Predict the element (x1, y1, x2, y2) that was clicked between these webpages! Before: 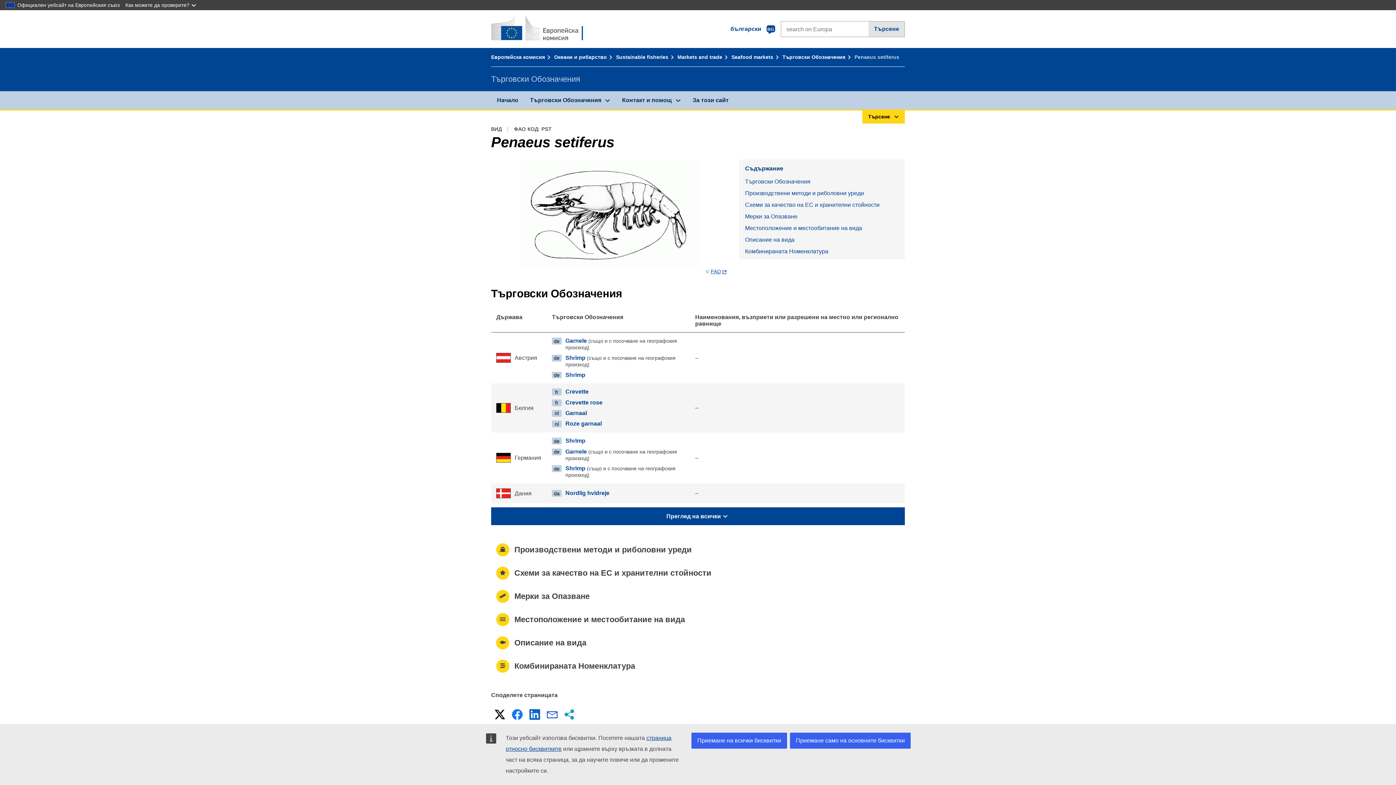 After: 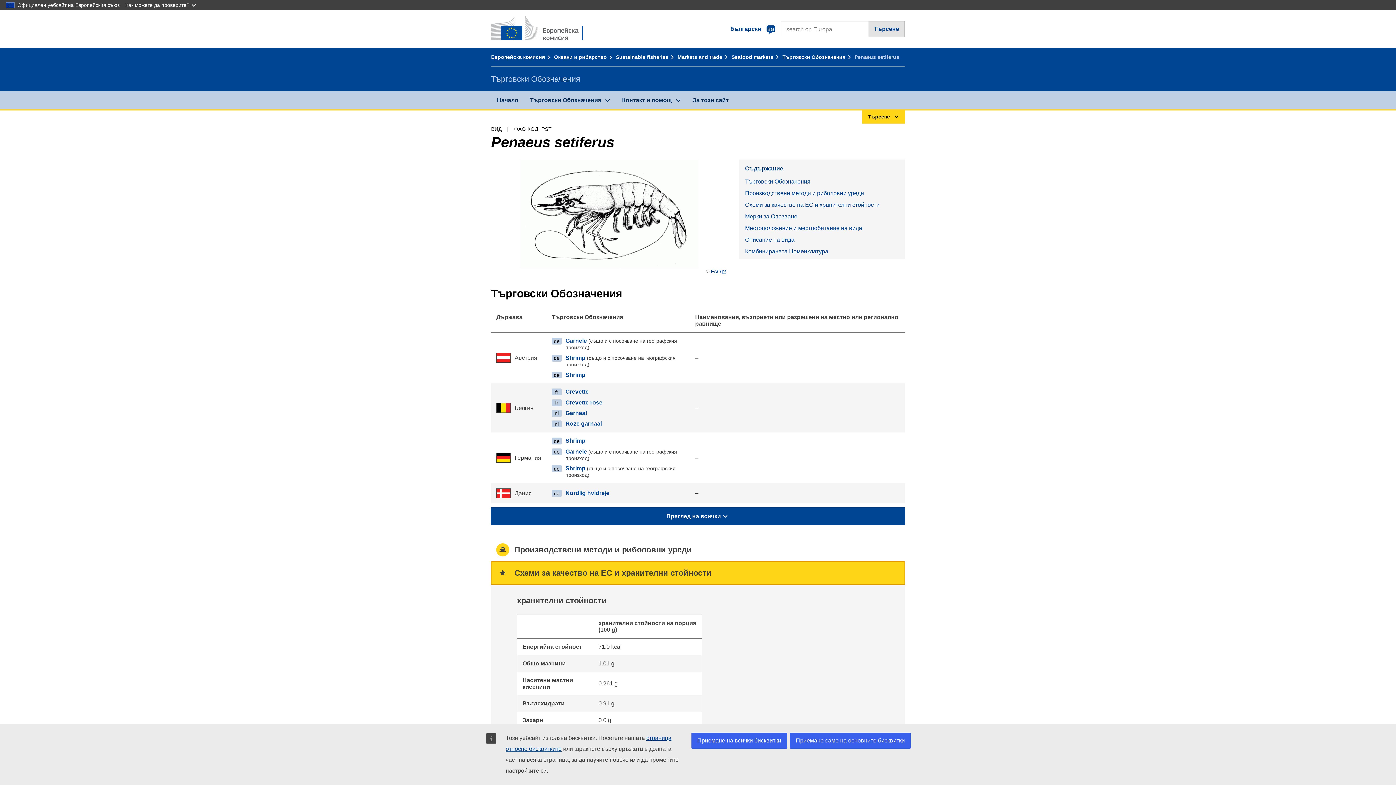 Action: bbox: (491, 561, 905, 585) label: Схеми за качество на ЕС и хранителни стойности